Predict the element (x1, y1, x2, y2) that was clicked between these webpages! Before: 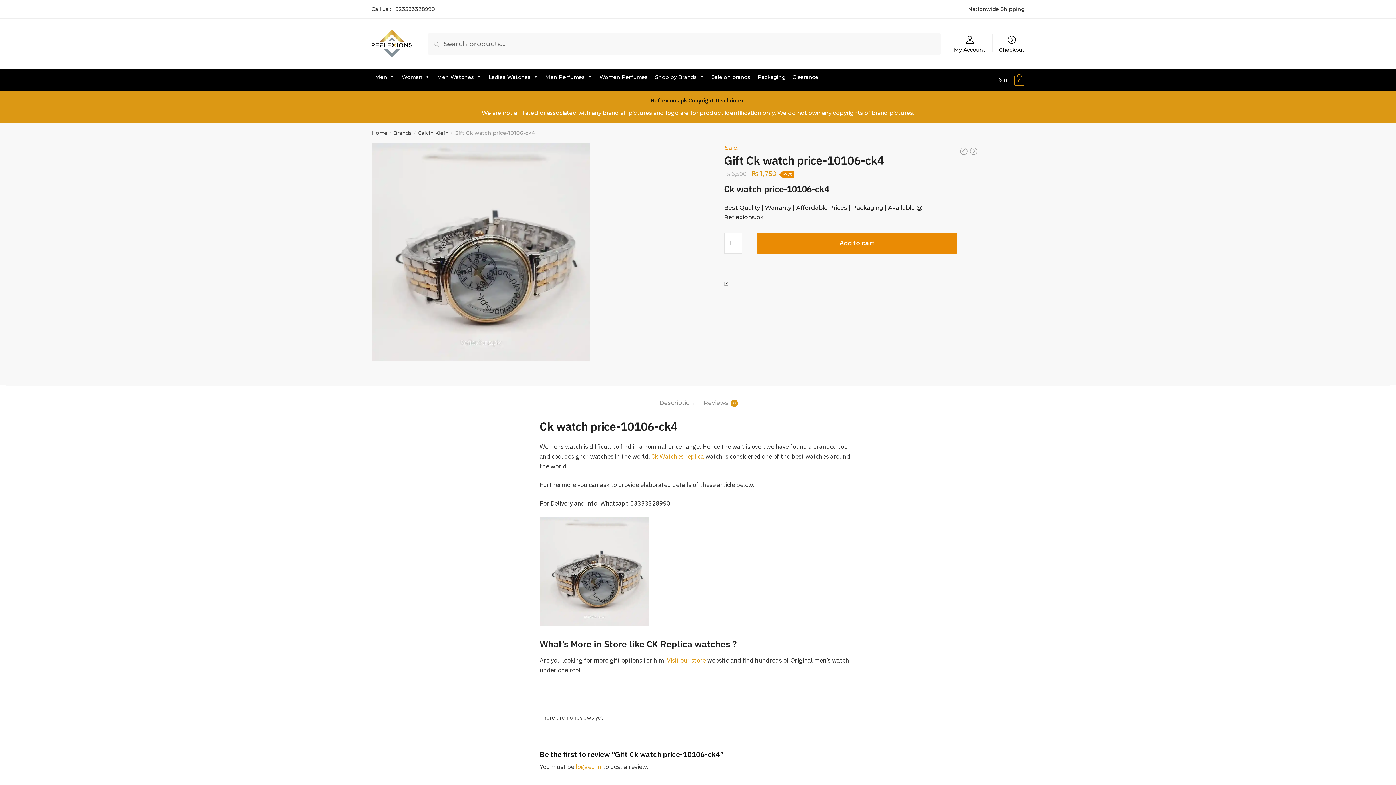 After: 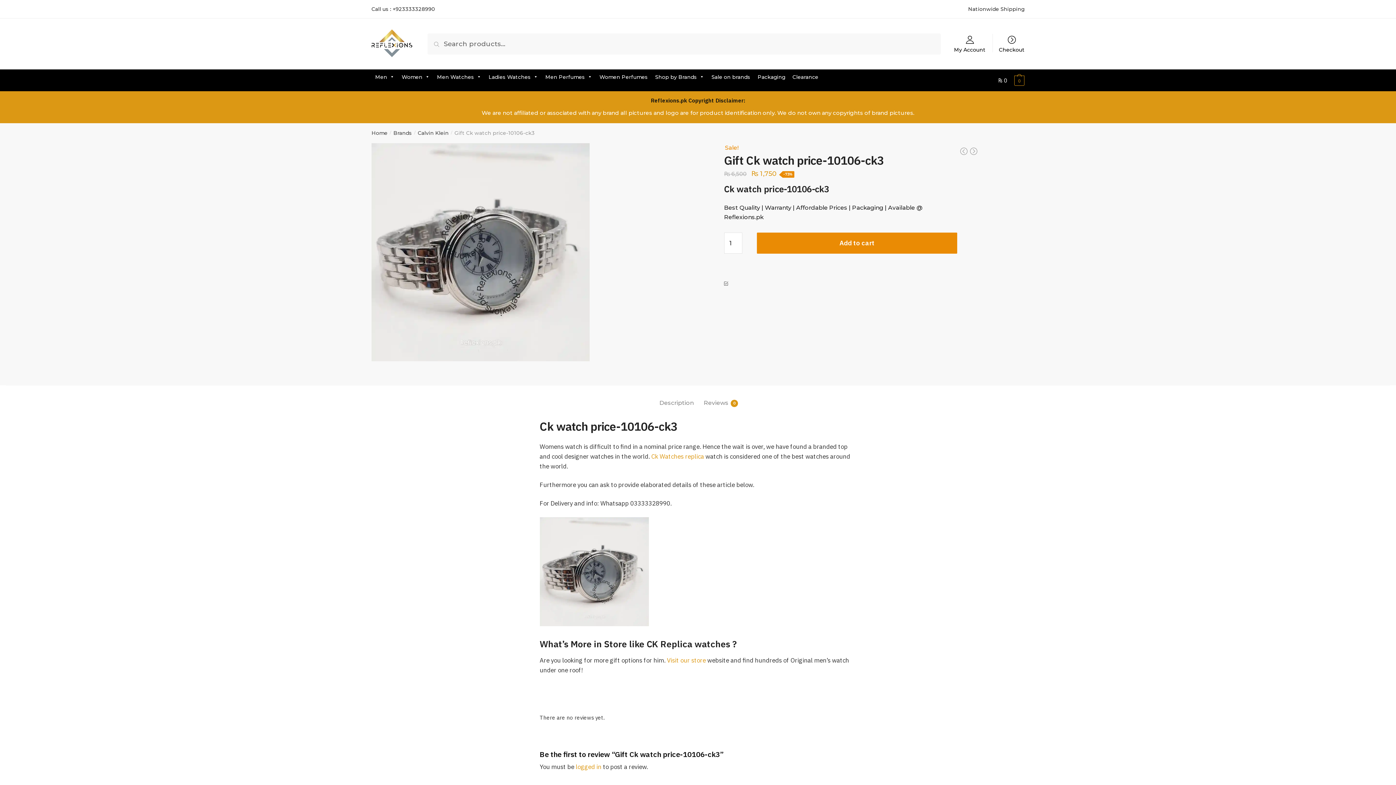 Action: bbox: (969, 147, 977, 157)